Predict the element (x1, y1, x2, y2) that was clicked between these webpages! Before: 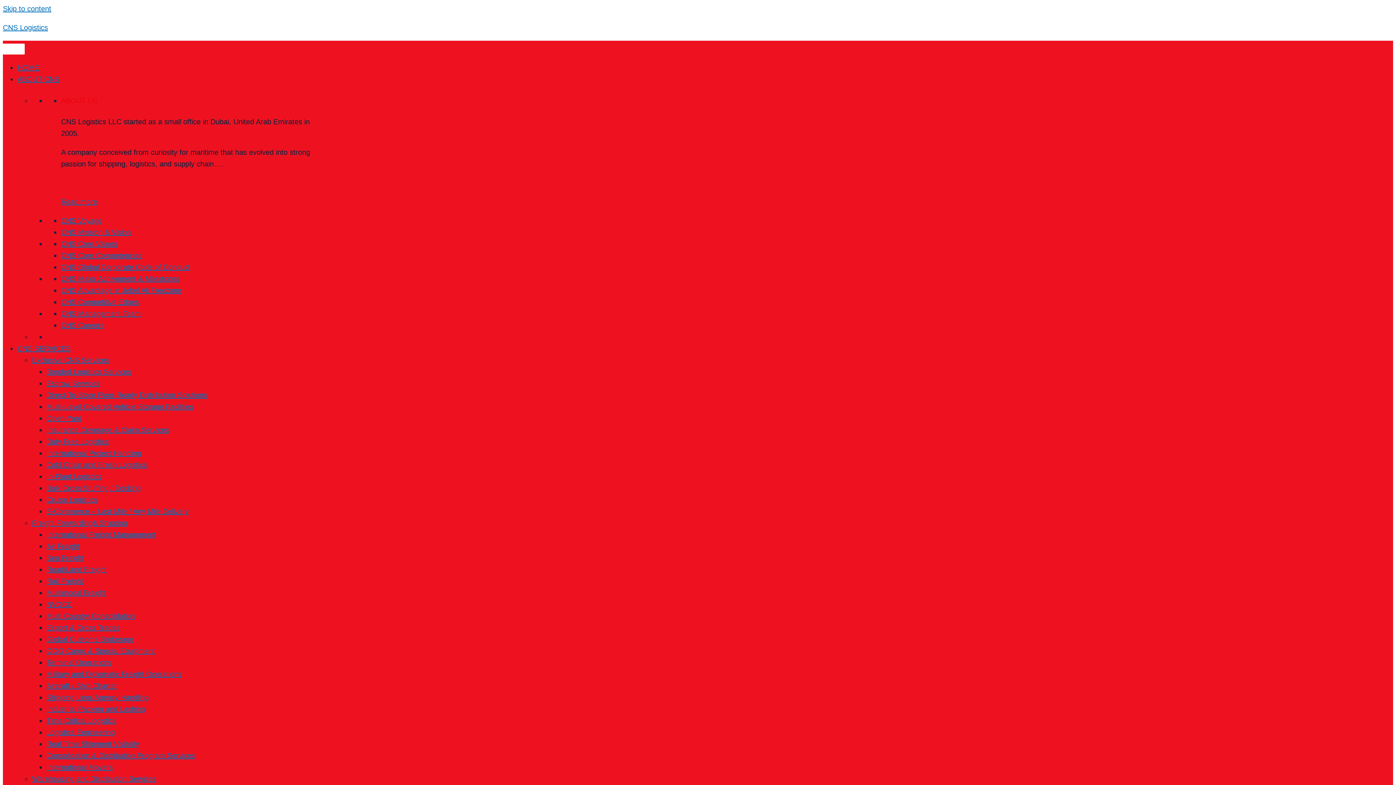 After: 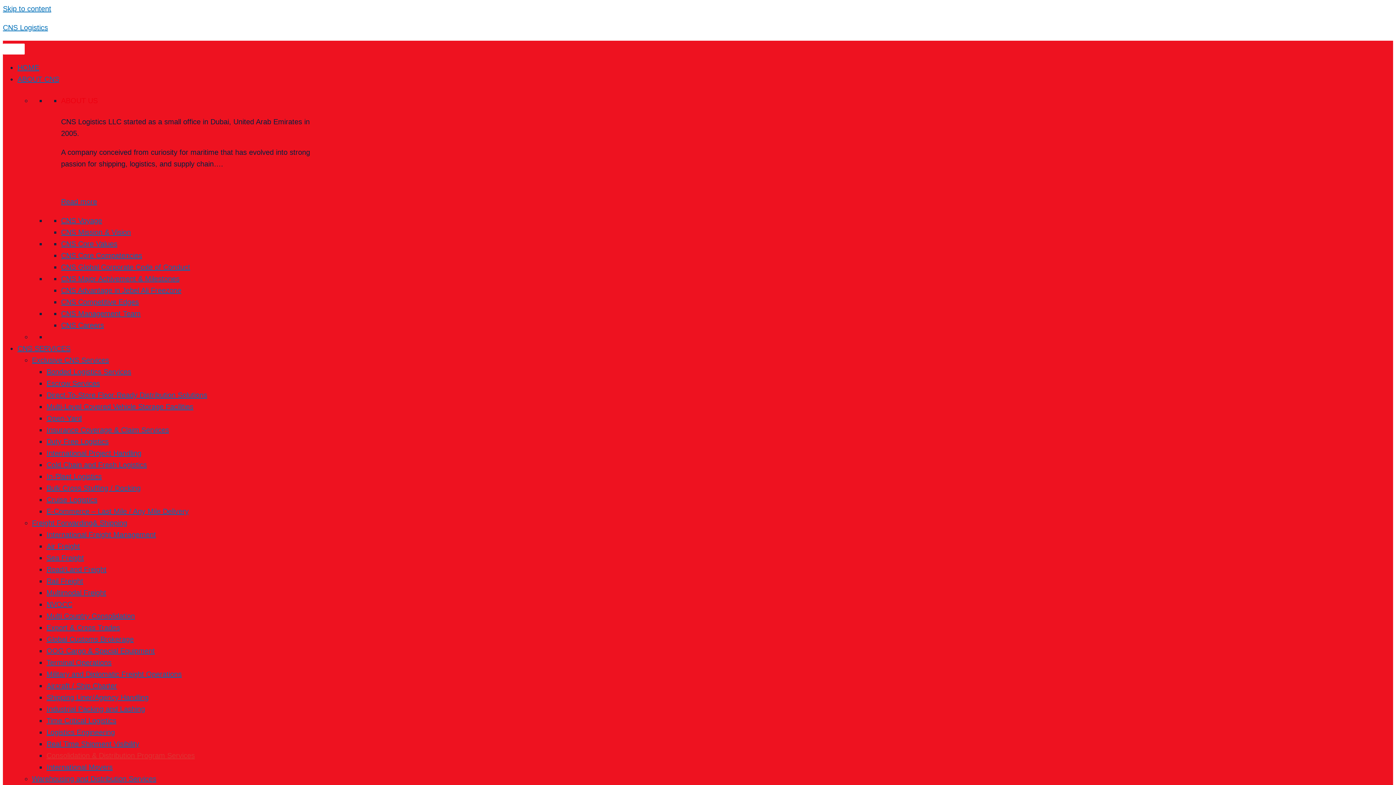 Action: label: Consolidation & Distribution Program Services bbox: (46, 752, 194, 760)